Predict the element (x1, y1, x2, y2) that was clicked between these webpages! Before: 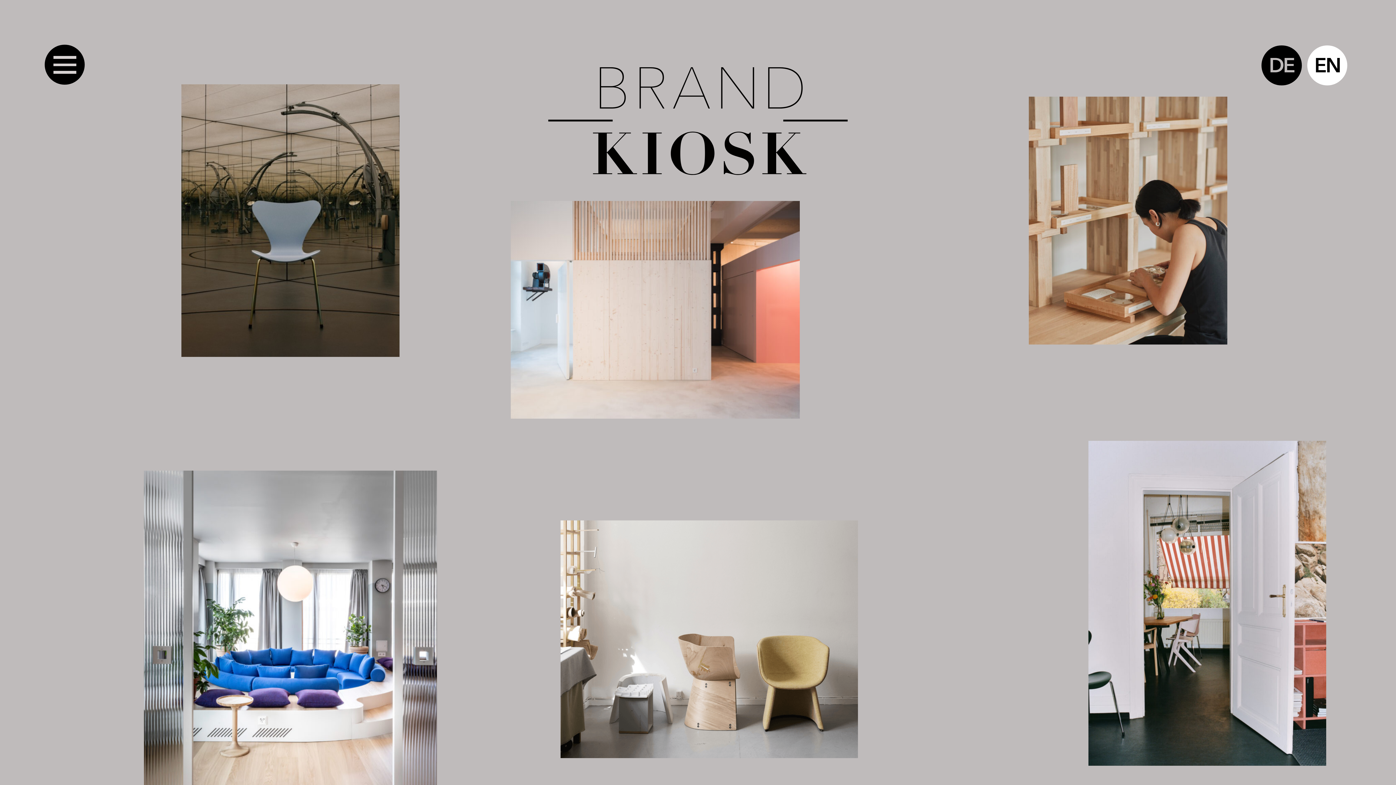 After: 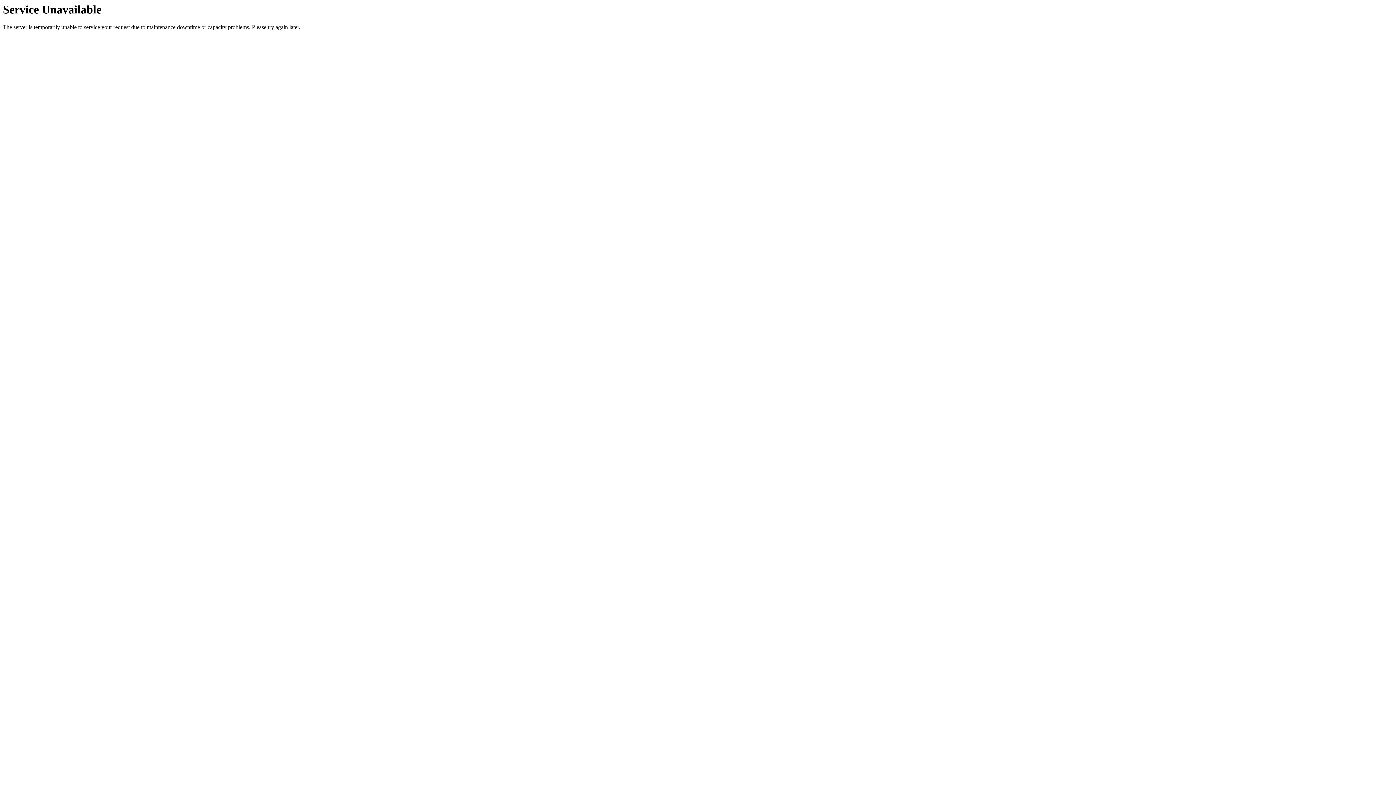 Action: label: EN bbox: (1307, 45, 1347, 85)